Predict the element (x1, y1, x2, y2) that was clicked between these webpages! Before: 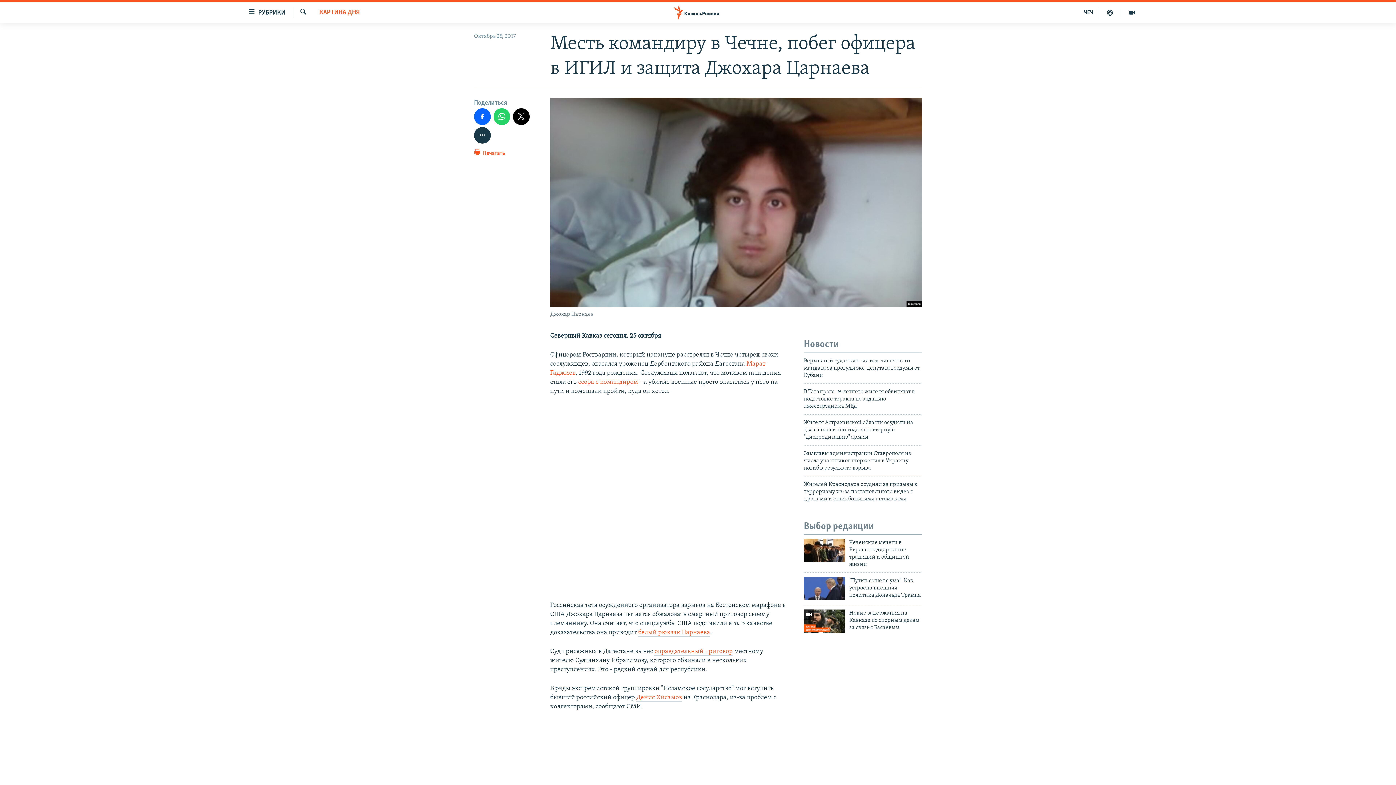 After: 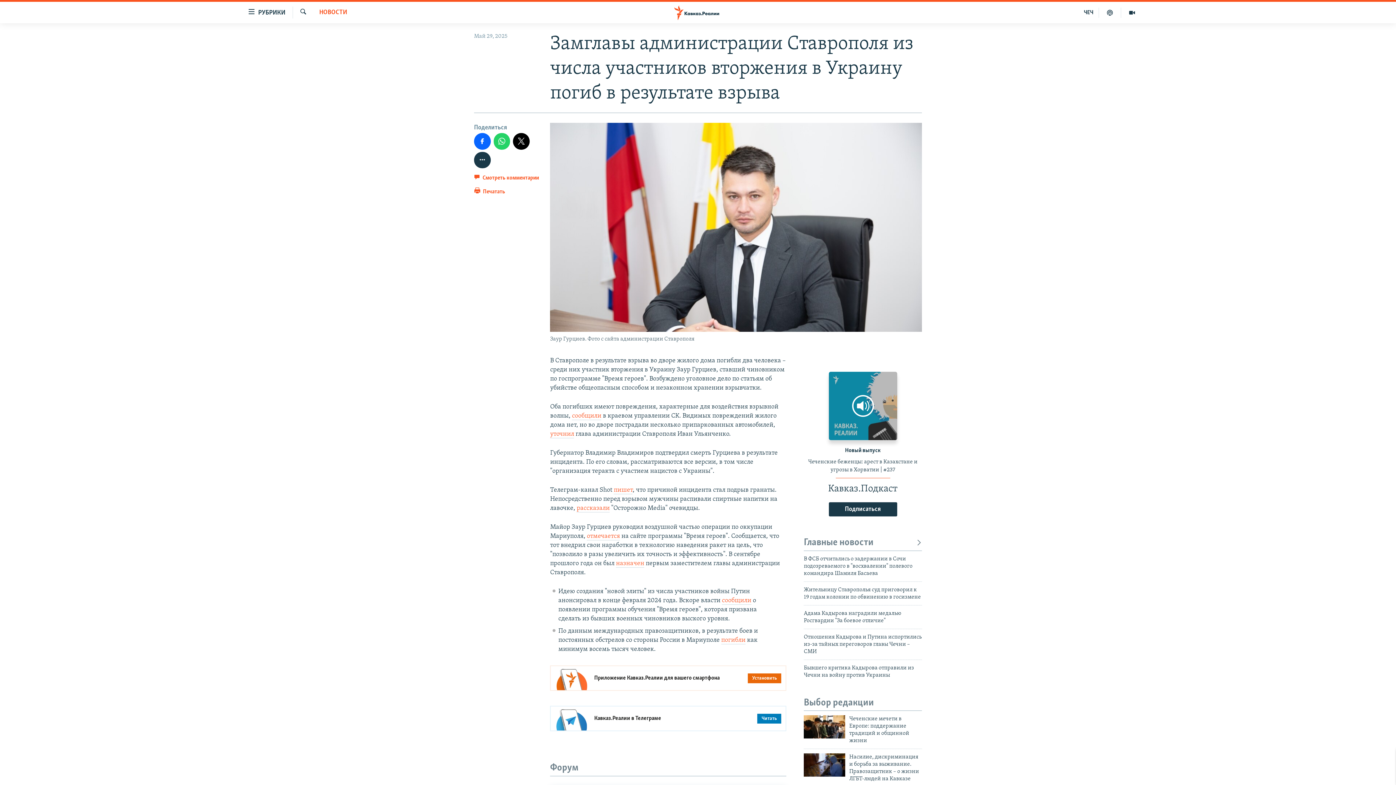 Action: label: Замглавы администрации Ставрополя из числа участников вторжения в Украину погиб в результате взрыва bbox: (804, 450, 922, 476)